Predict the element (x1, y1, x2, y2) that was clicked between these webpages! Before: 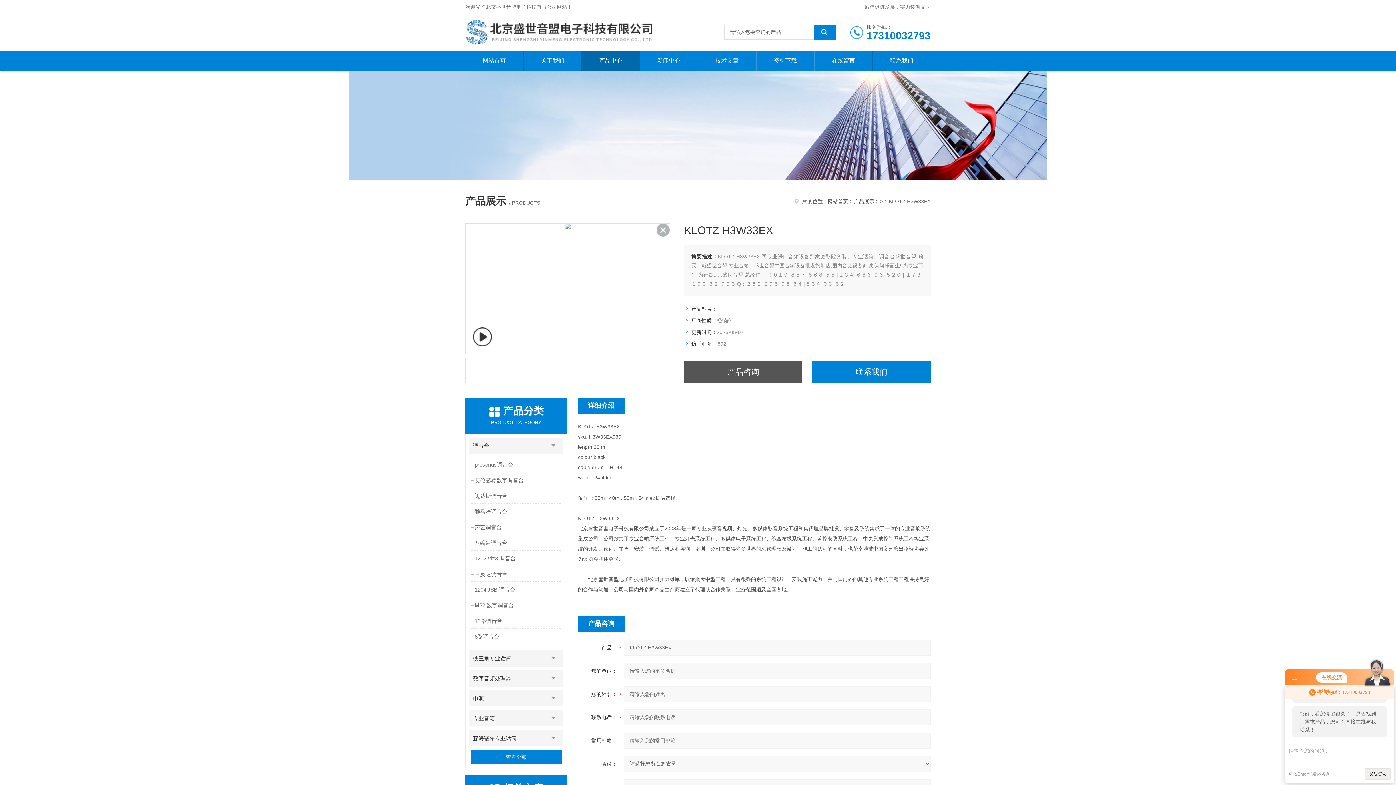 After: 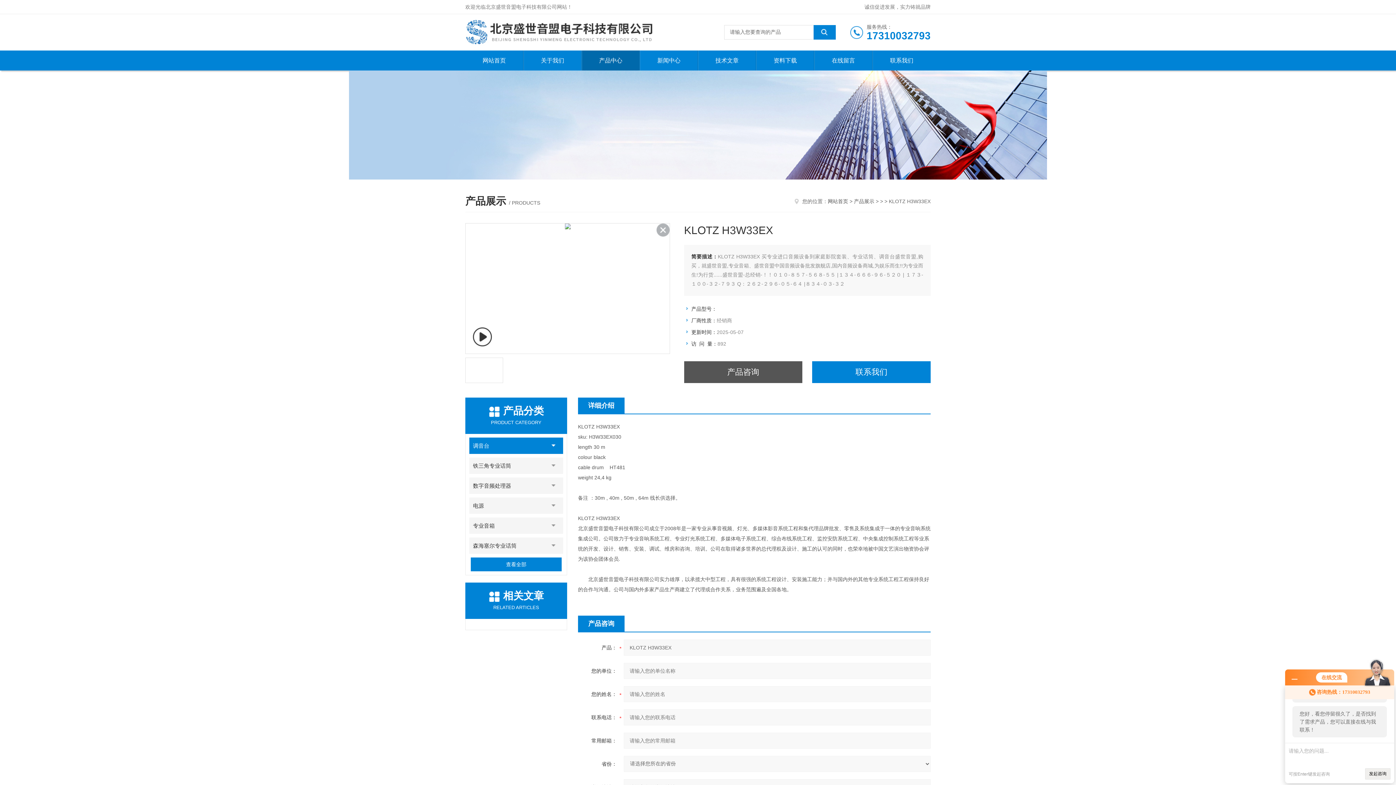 Action: bbox: (544, 437, 563, 454) label: 点击